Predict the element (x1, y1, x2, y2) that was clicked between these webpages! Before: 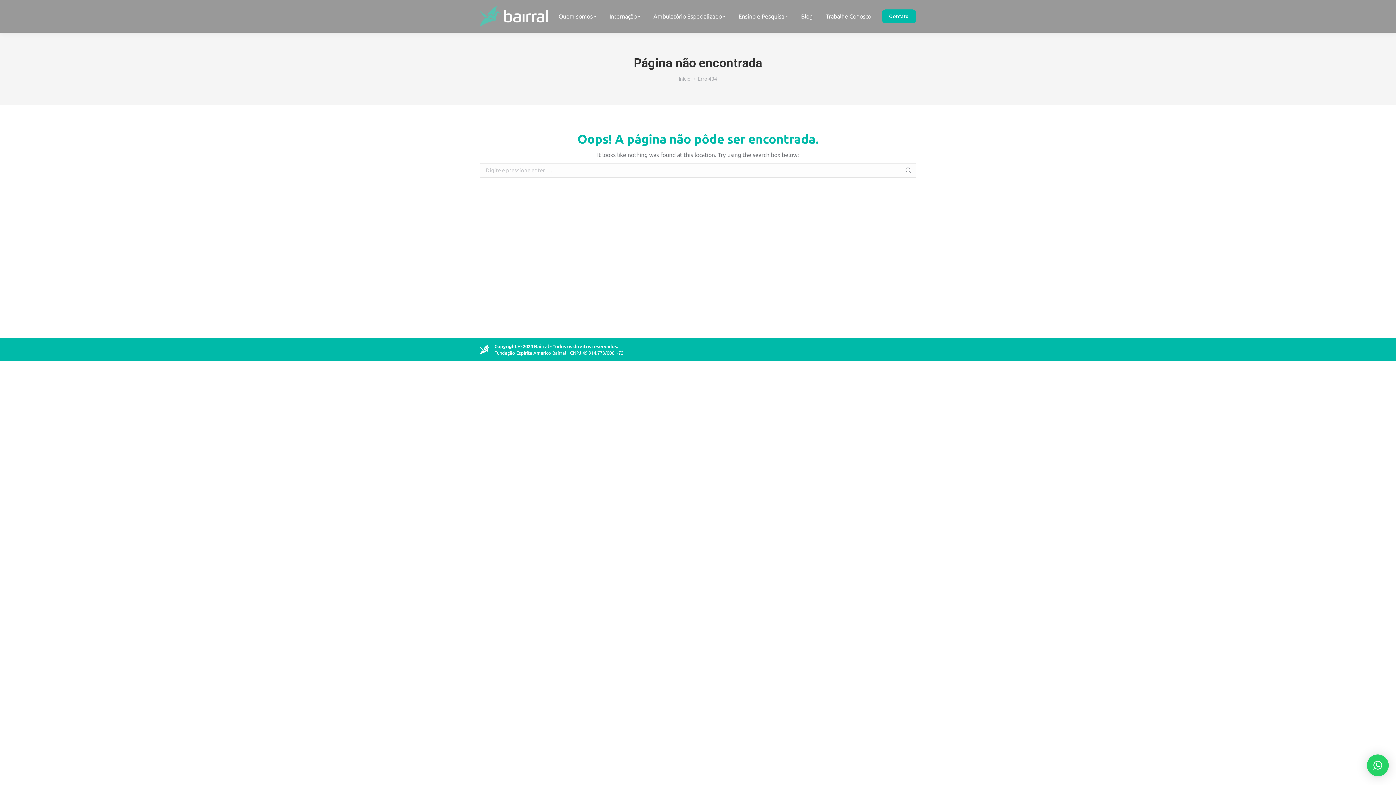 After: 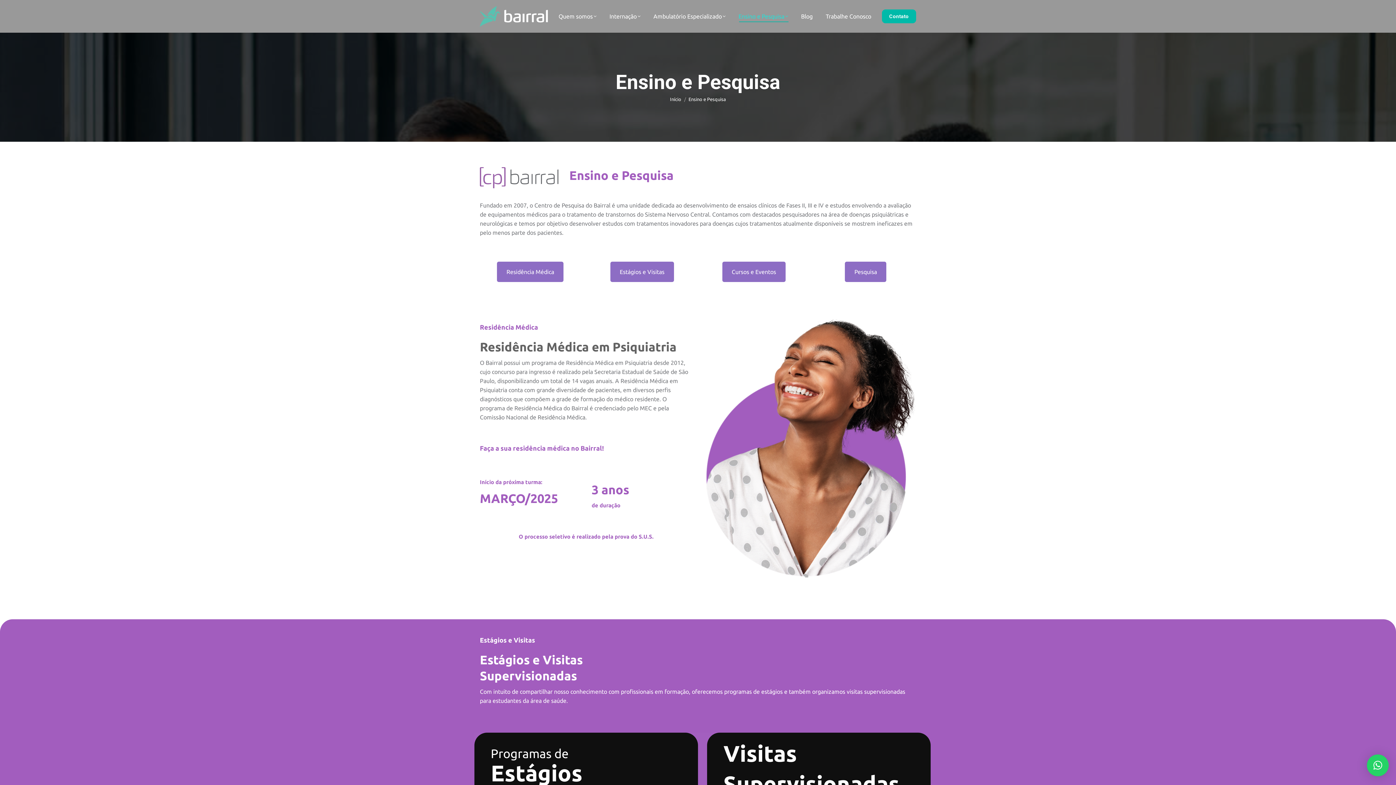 Action: label: Ensino e Pesquisa bbox: (737, 6, 789, 26)